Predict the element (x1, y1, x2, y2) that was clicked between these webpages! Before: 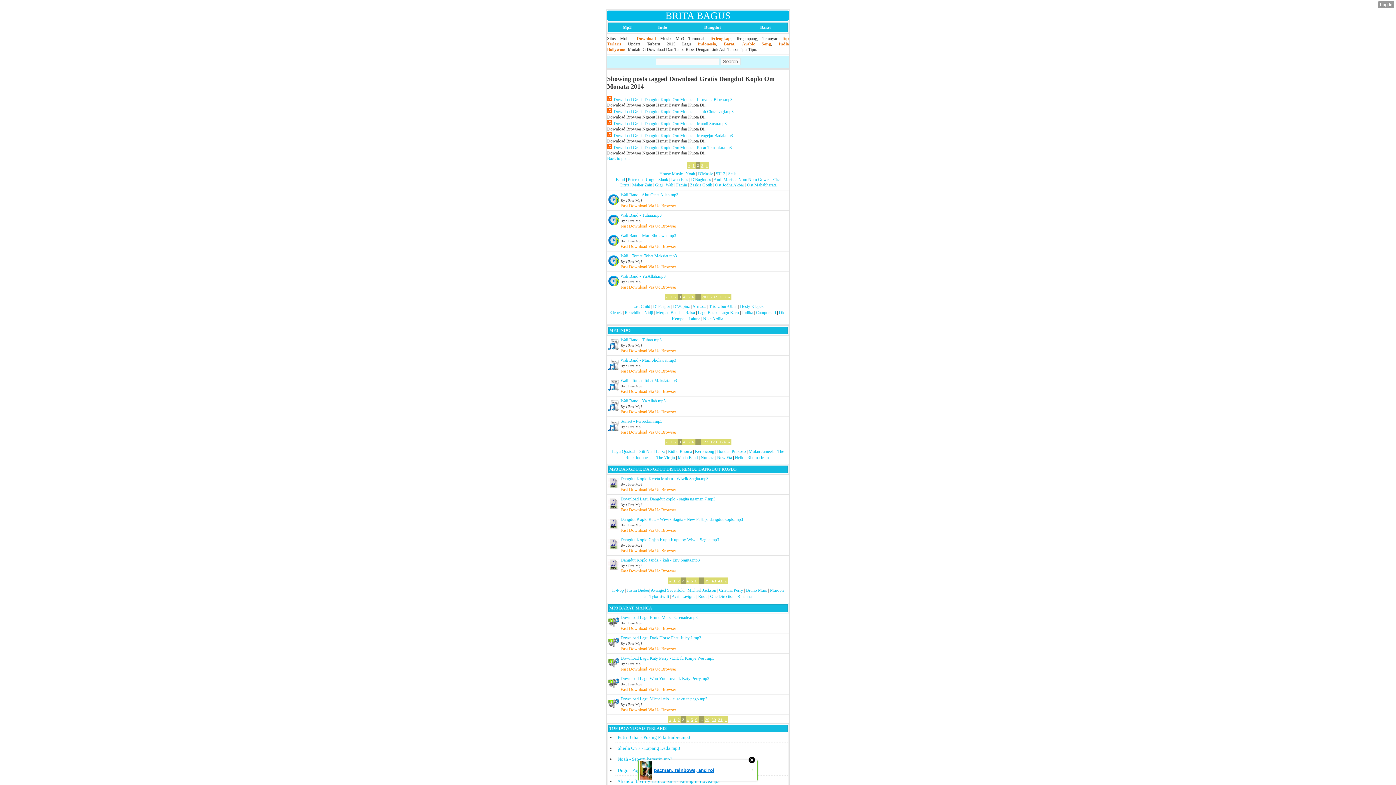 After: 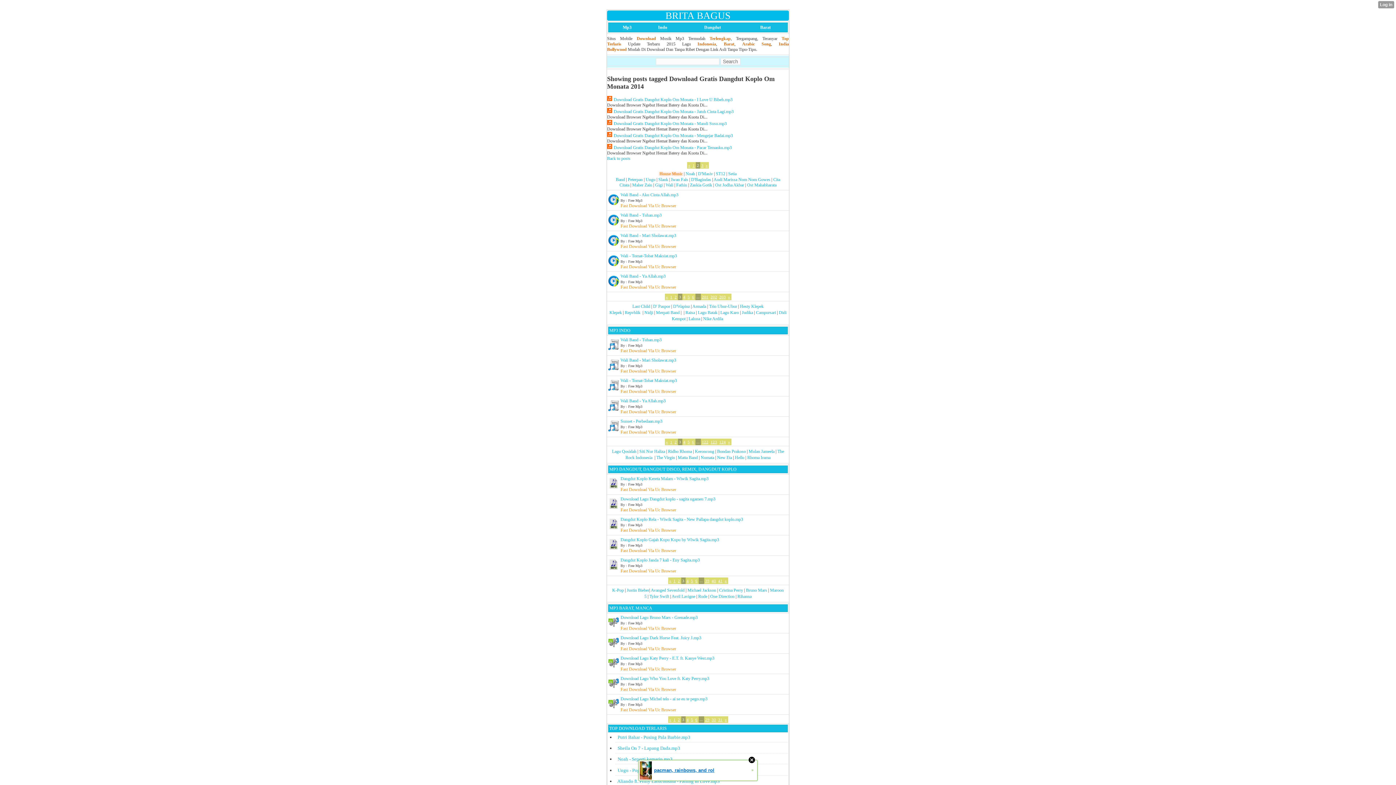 Action: label: House Music bbox: (659, 171, 682, 176)